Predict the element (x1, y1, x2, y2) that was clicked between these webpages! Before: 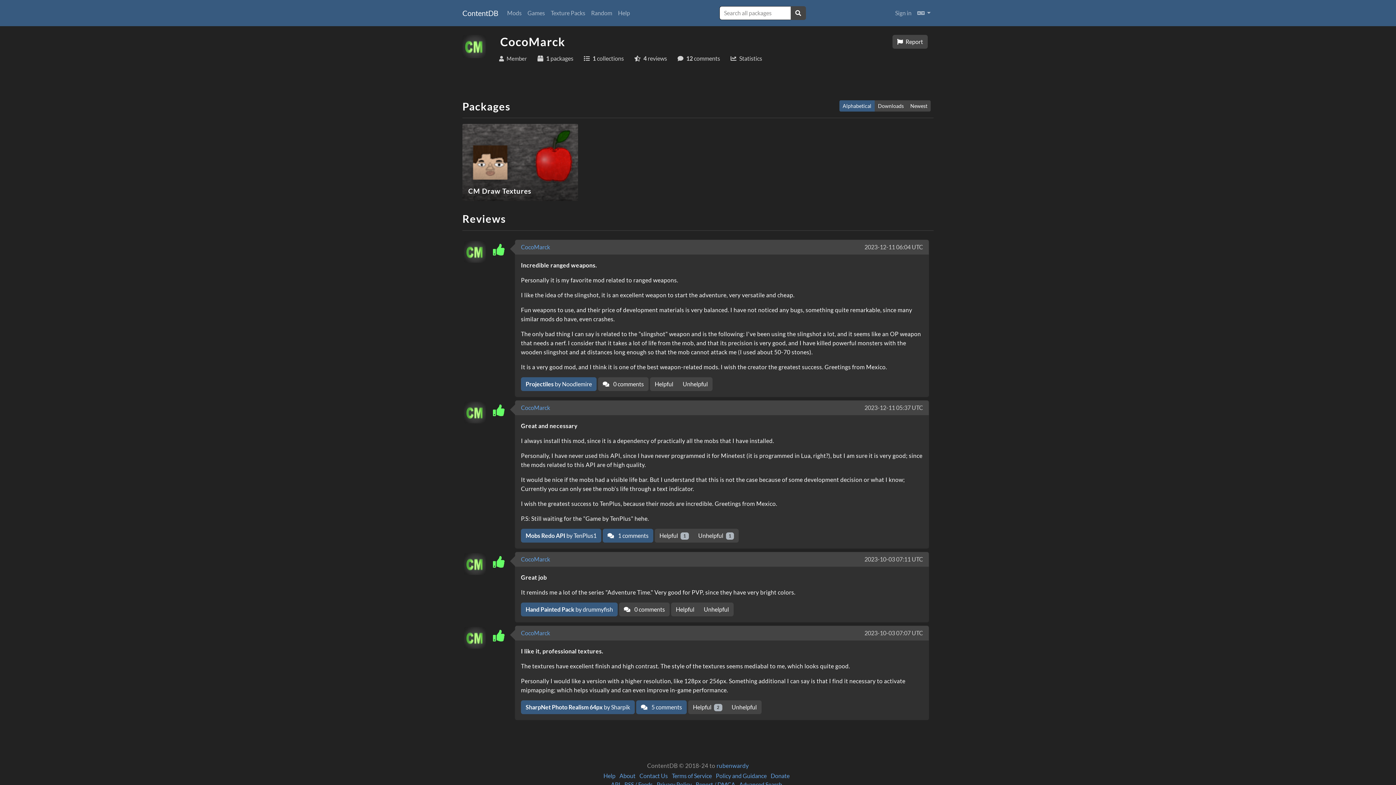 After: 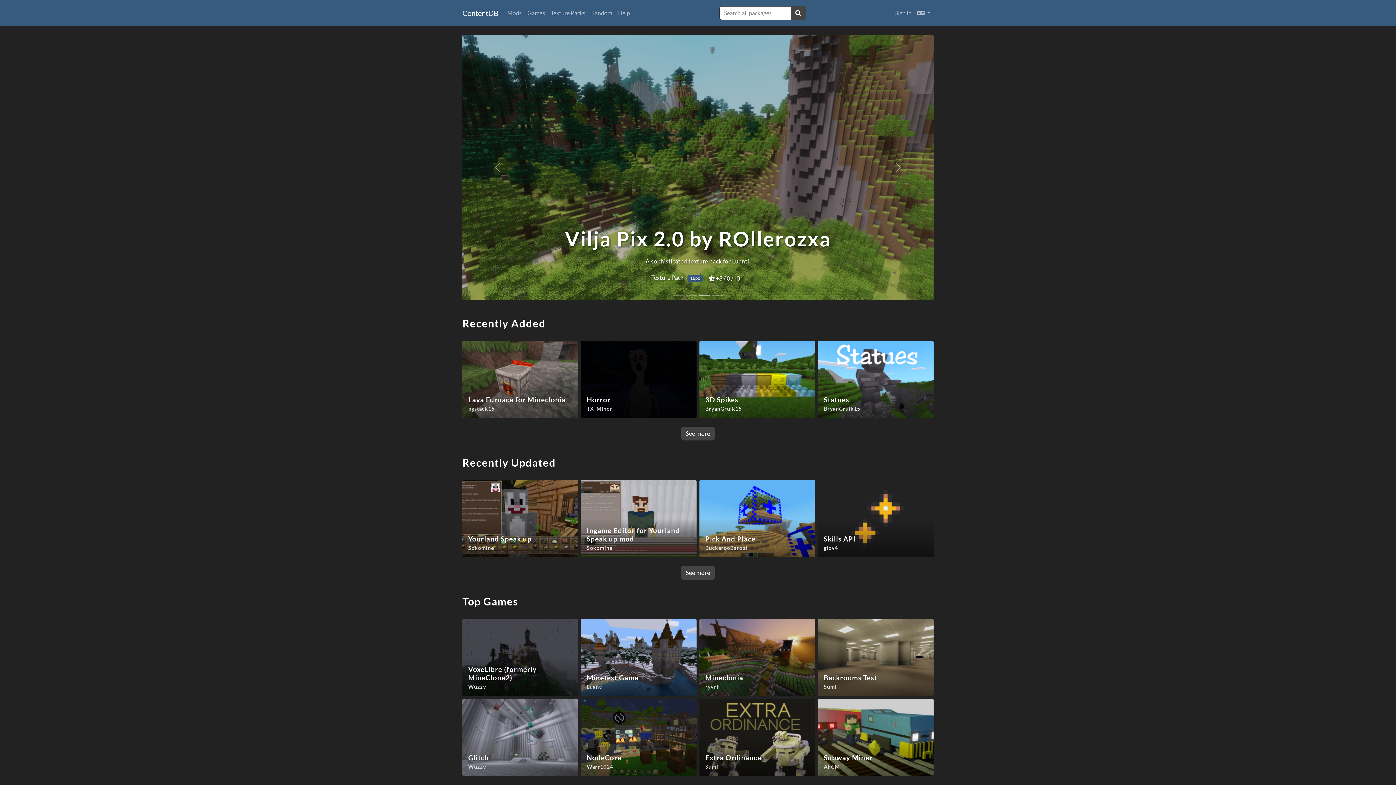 Action: label: ContentDB bbox: (462, 5, 498, 20)